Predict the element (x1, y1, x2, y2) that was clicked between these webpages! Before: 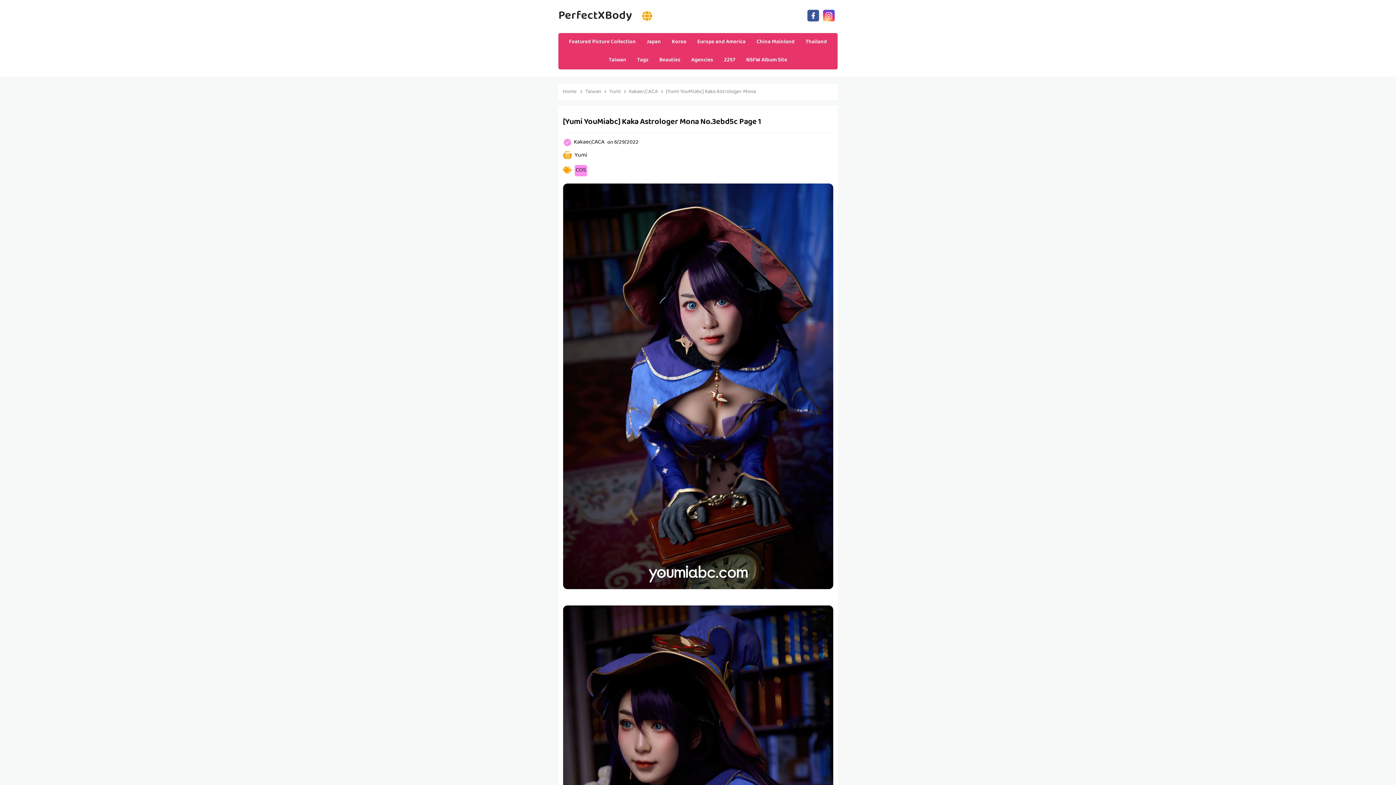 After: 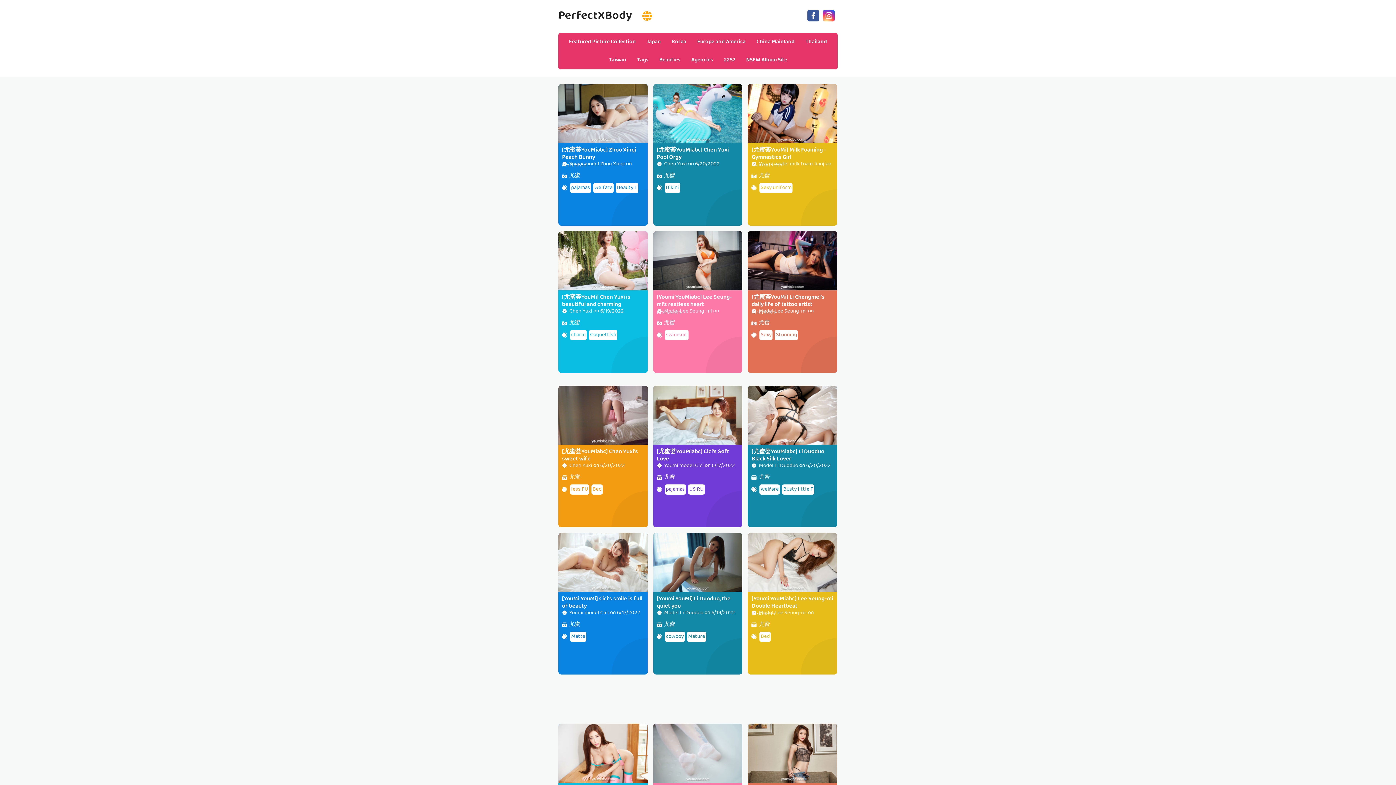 Action: label: Yumi bbox: (609, 87, 621, 96)